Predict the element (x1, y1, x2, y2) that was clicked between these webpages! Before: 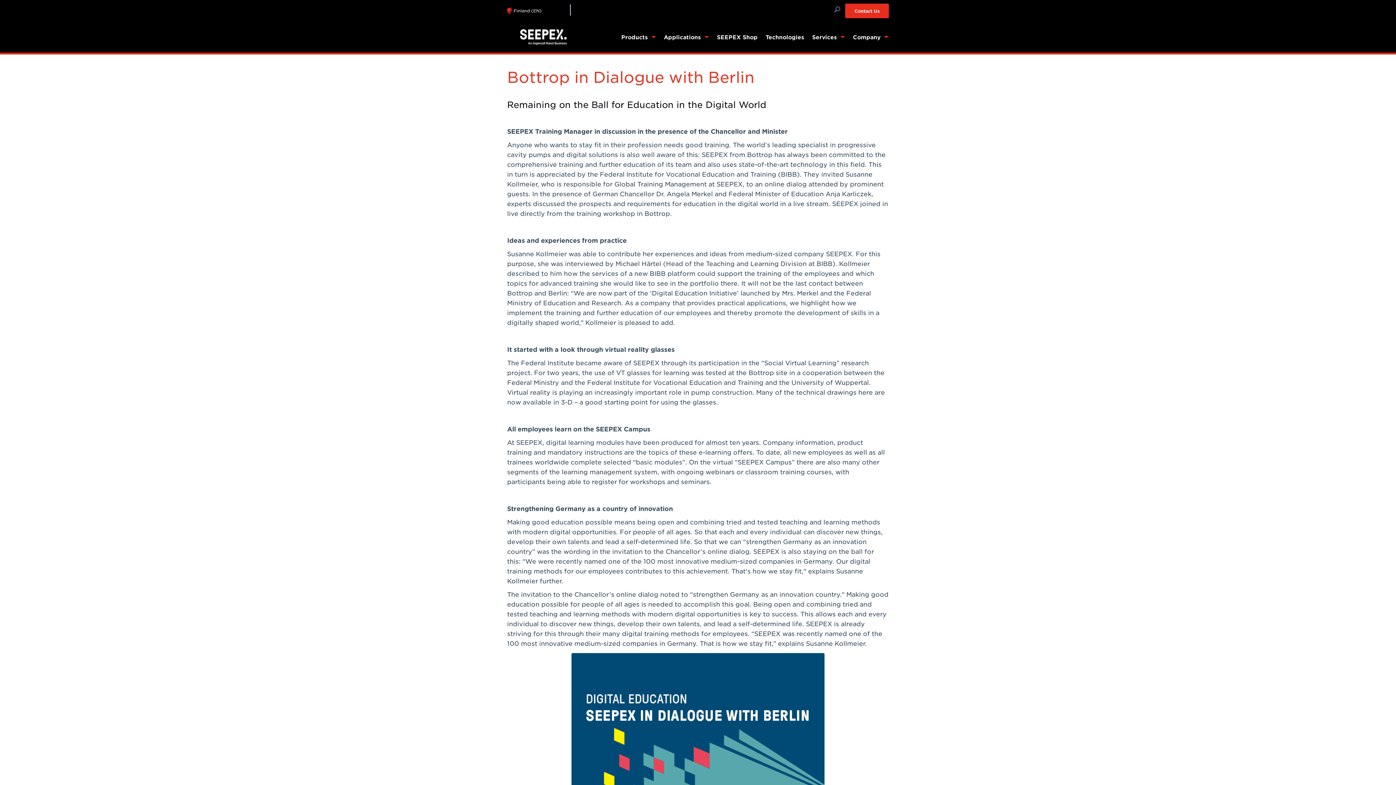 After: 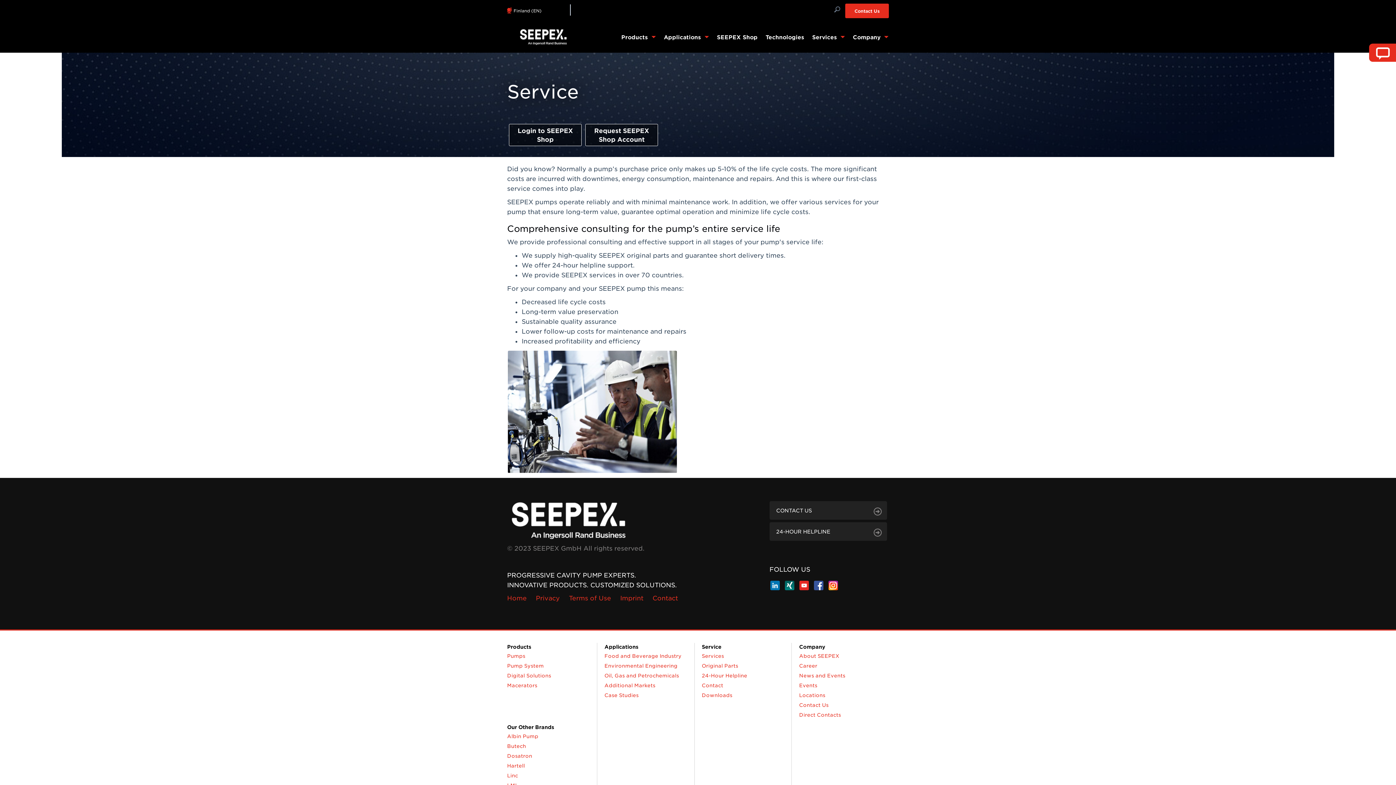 Action: label: Services  bbox: (808, 30, 849, 43)